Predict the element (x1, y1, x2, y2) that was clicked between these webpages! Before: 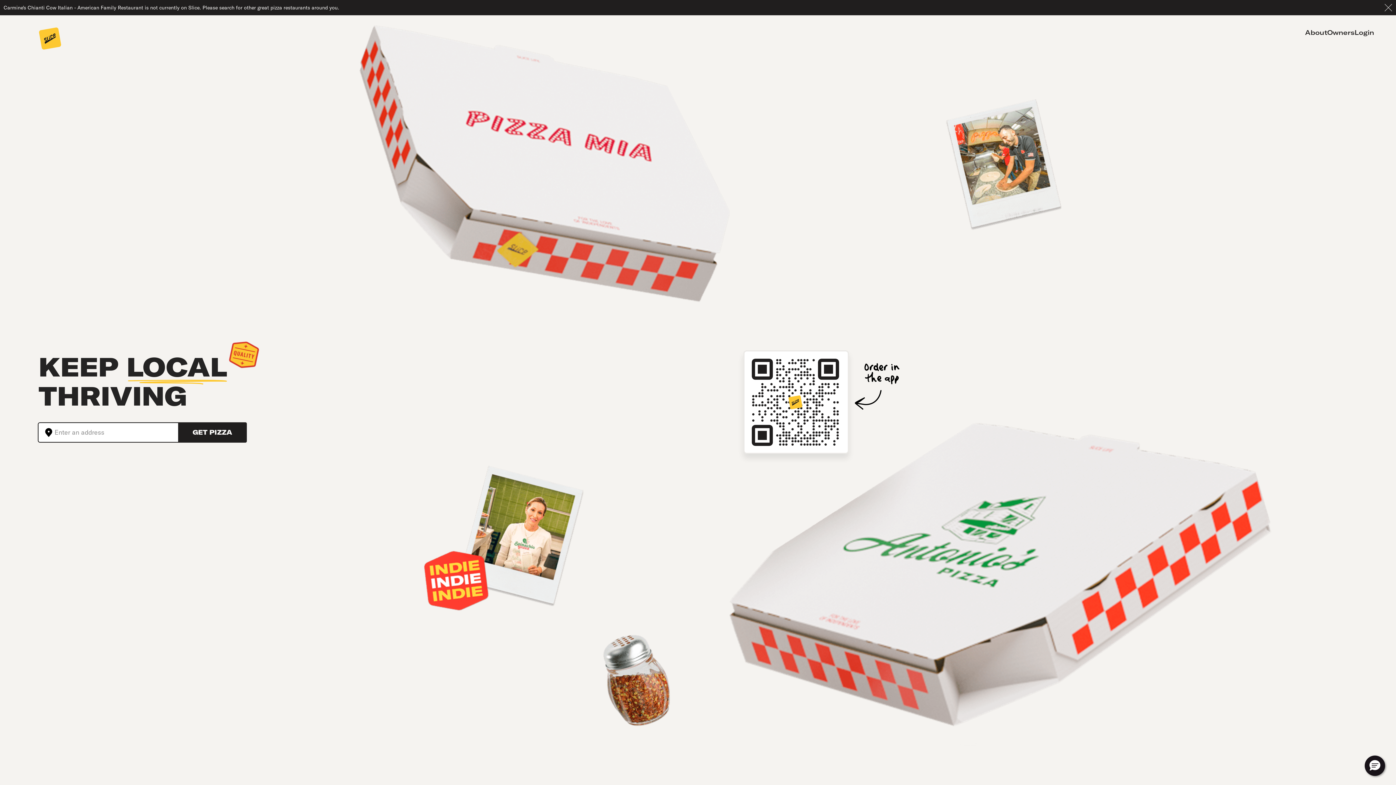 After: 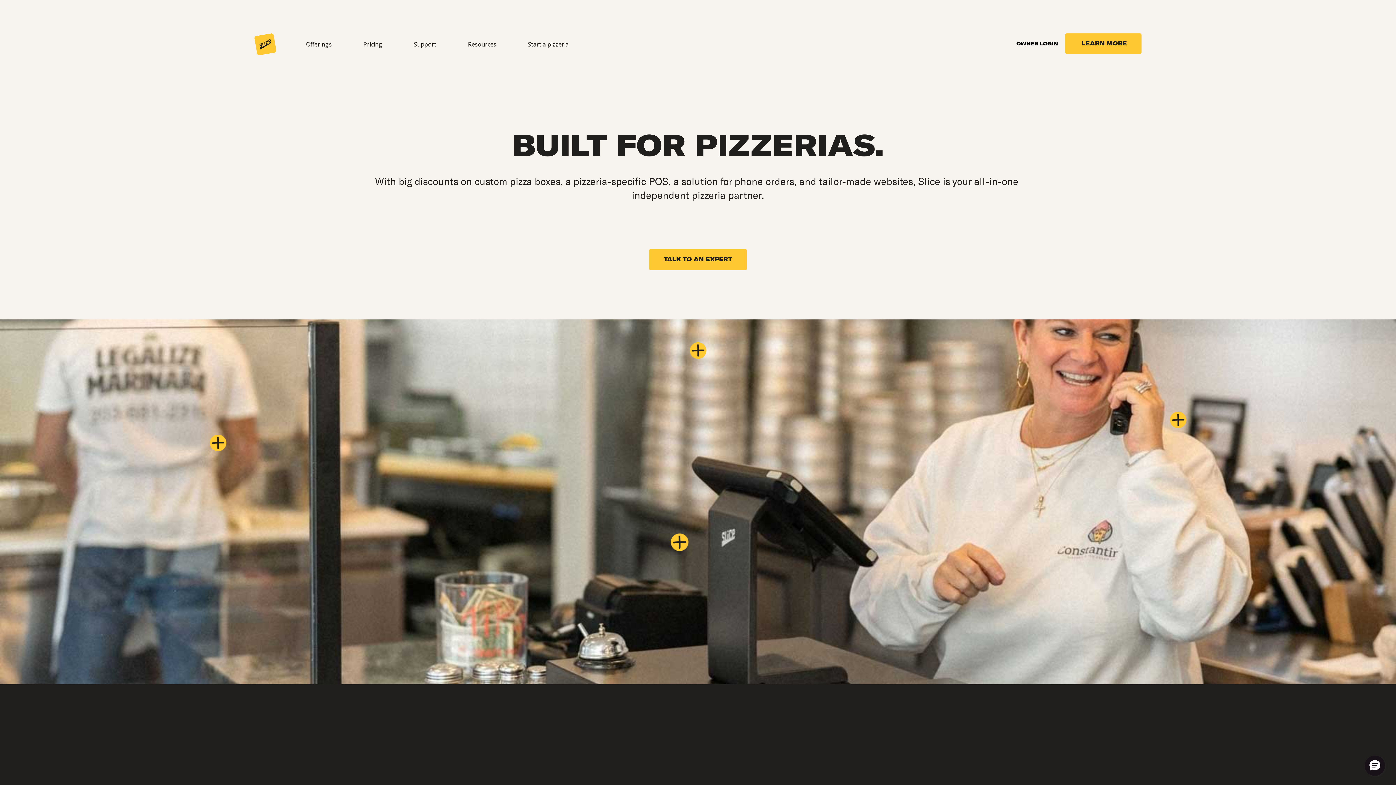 Action: bbox: (1327, 27, 1354, 37) label: Owners